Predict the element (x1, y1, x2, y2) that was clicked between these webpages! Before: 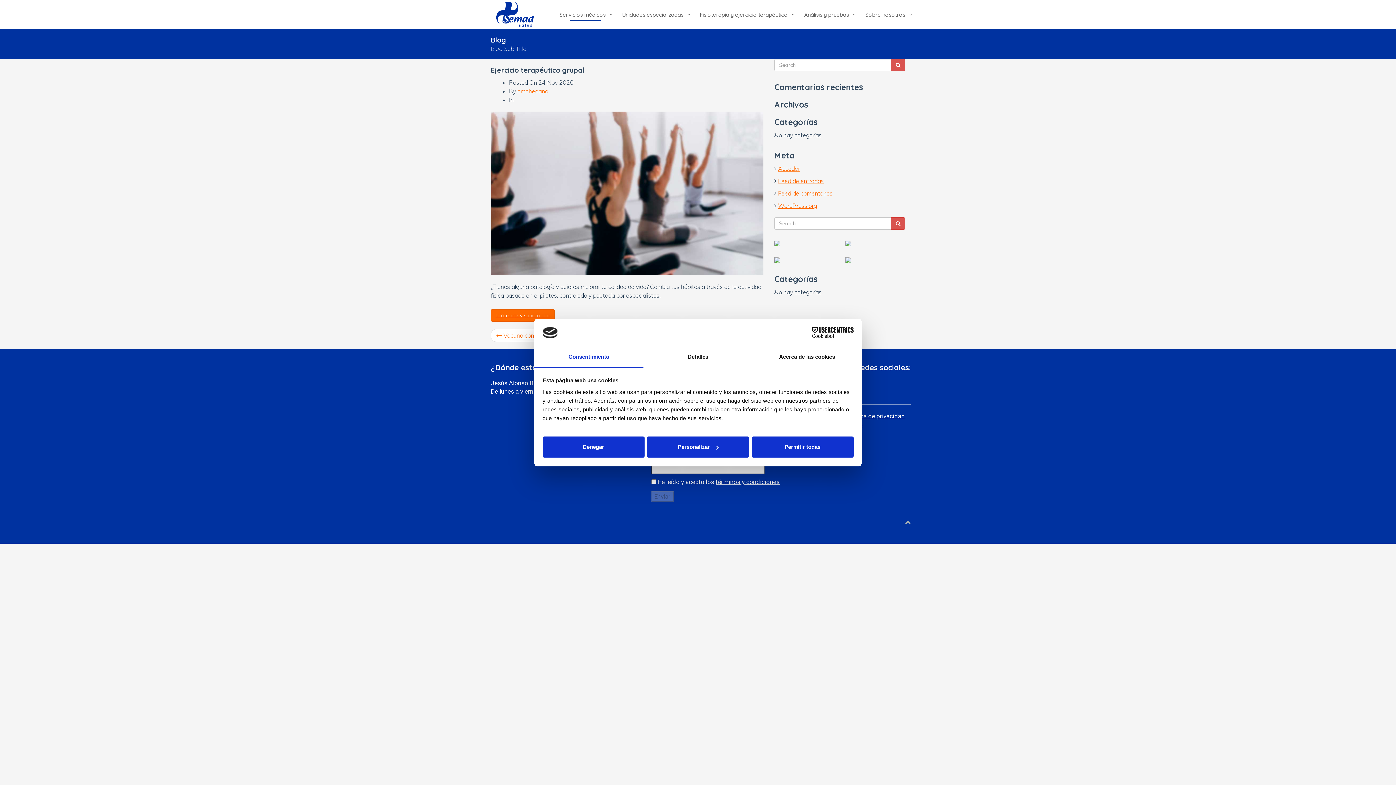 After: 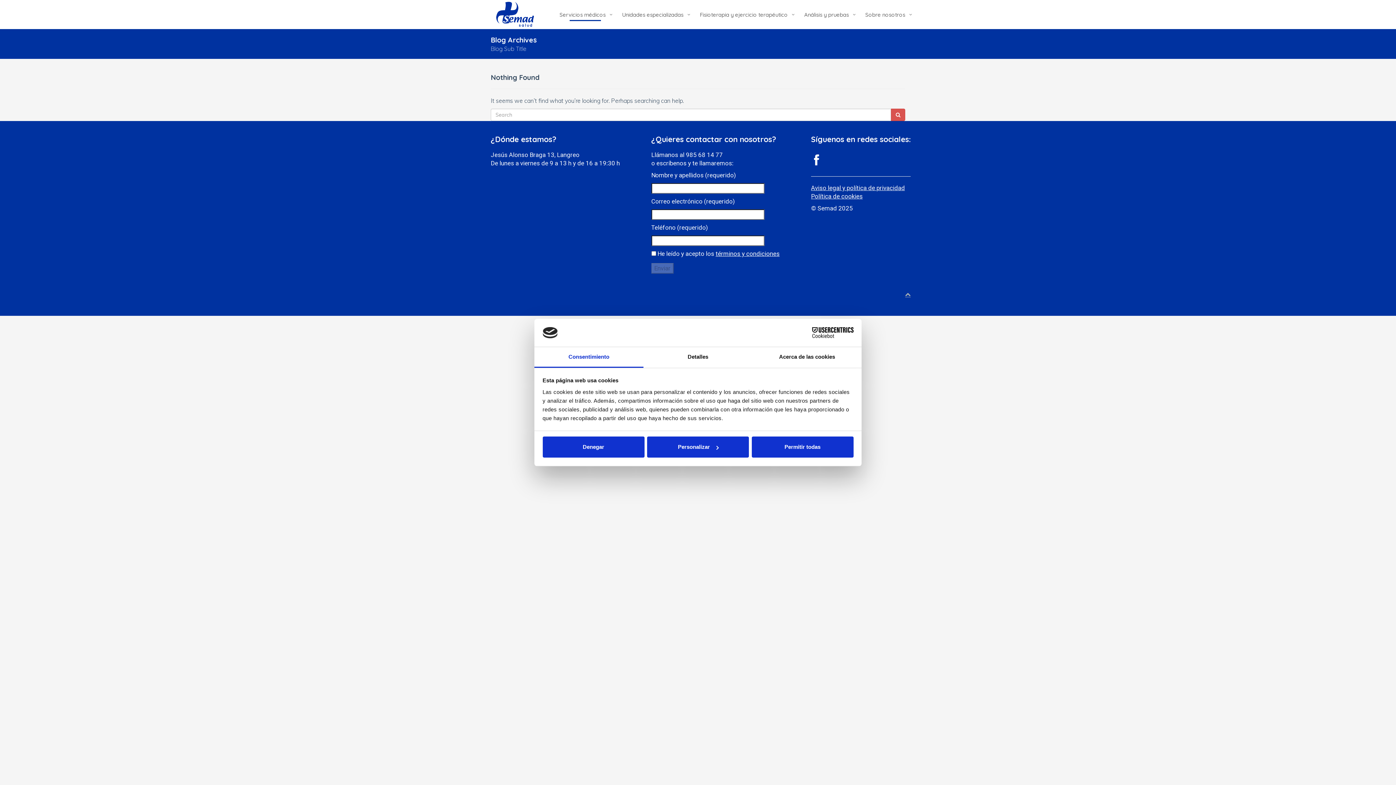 Action: label: dmohedano bbox: (517, 116, 548, 124)